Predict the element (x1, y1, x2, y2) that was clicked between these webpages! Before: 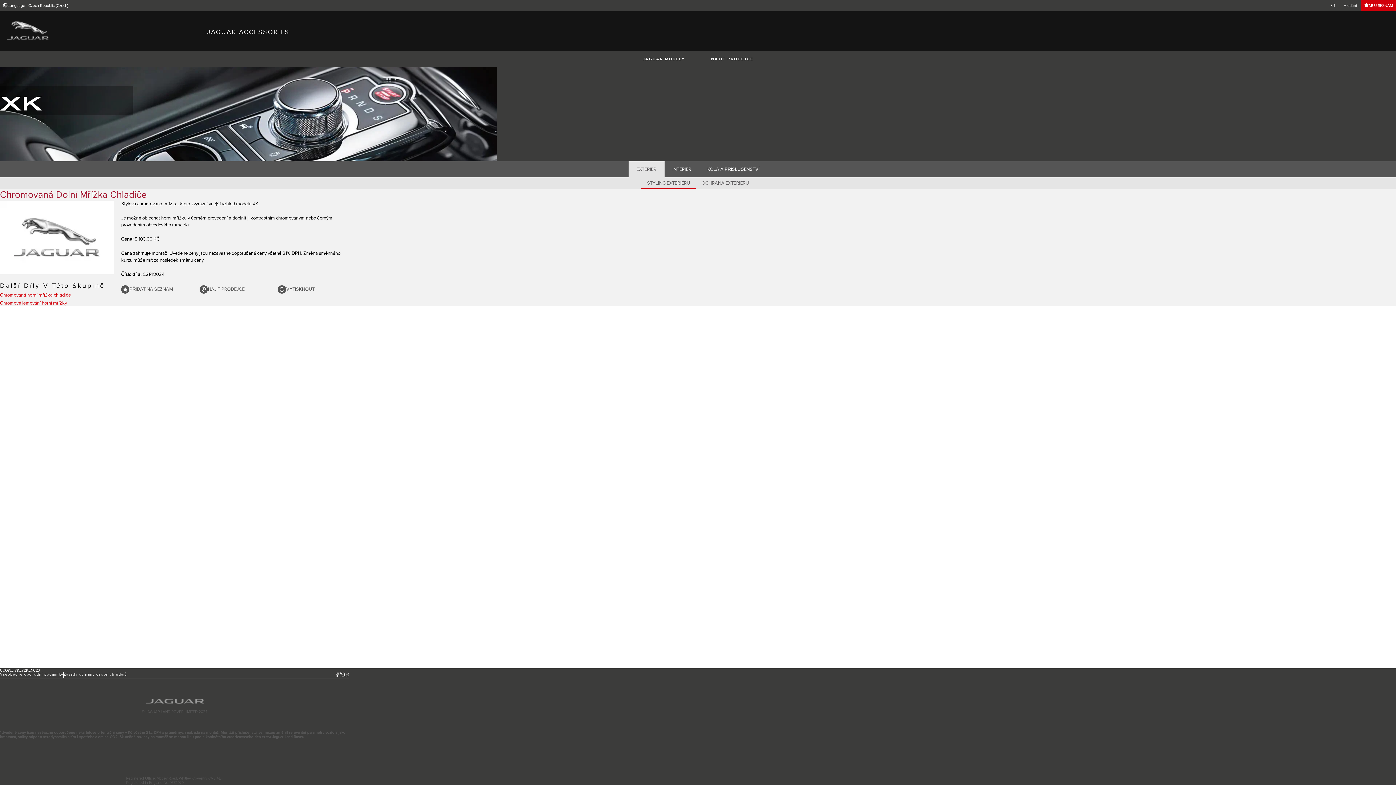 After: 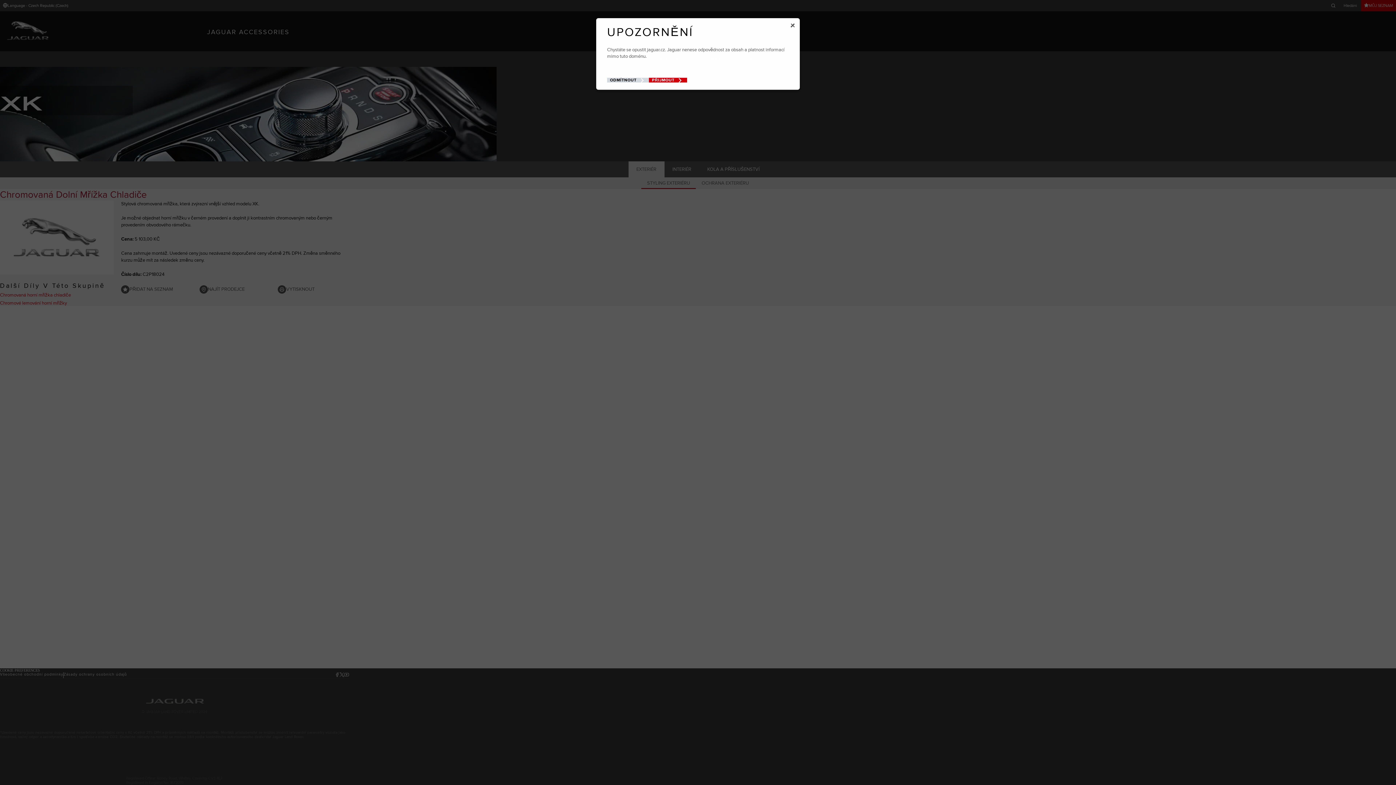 Action: bbox: (698, 51, 766, 66) label: NAJÍT PRODEJCE